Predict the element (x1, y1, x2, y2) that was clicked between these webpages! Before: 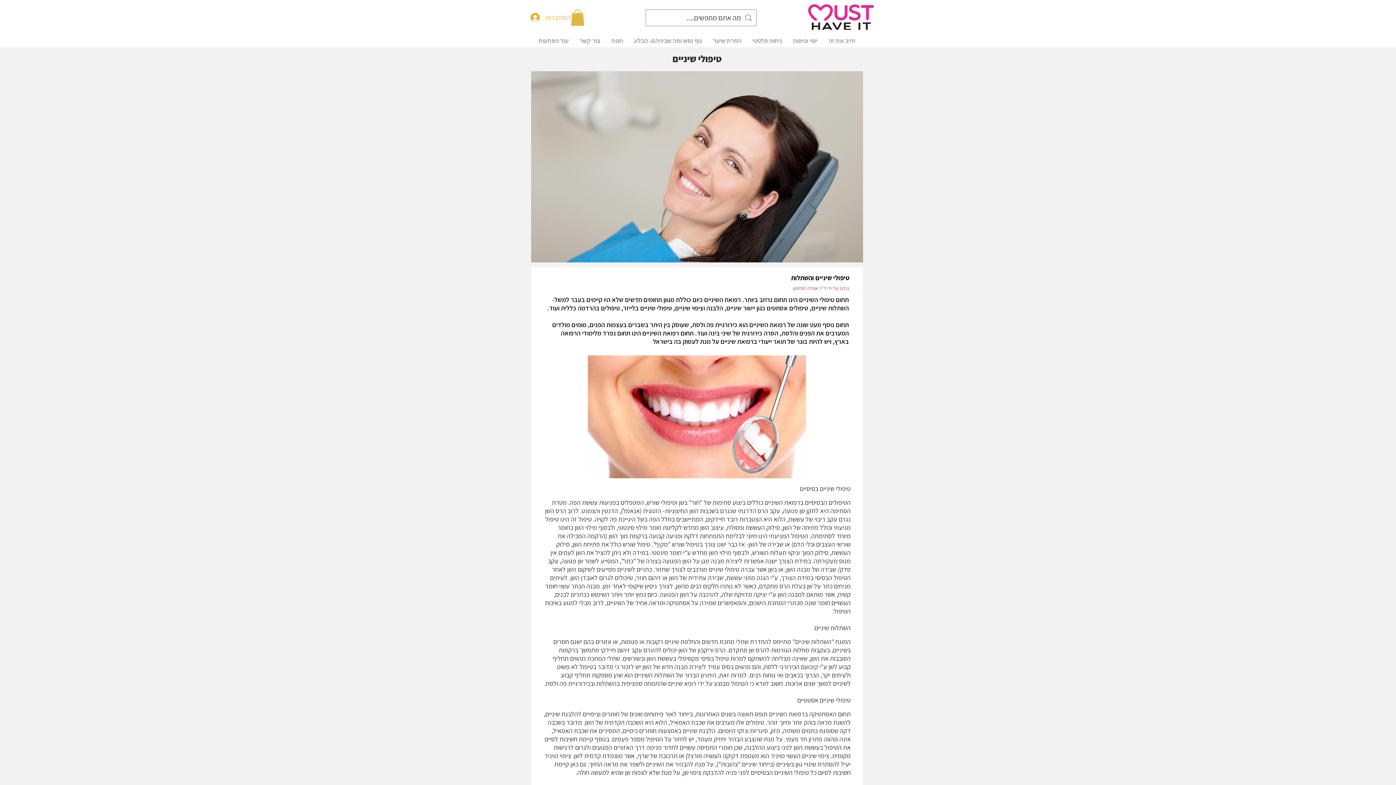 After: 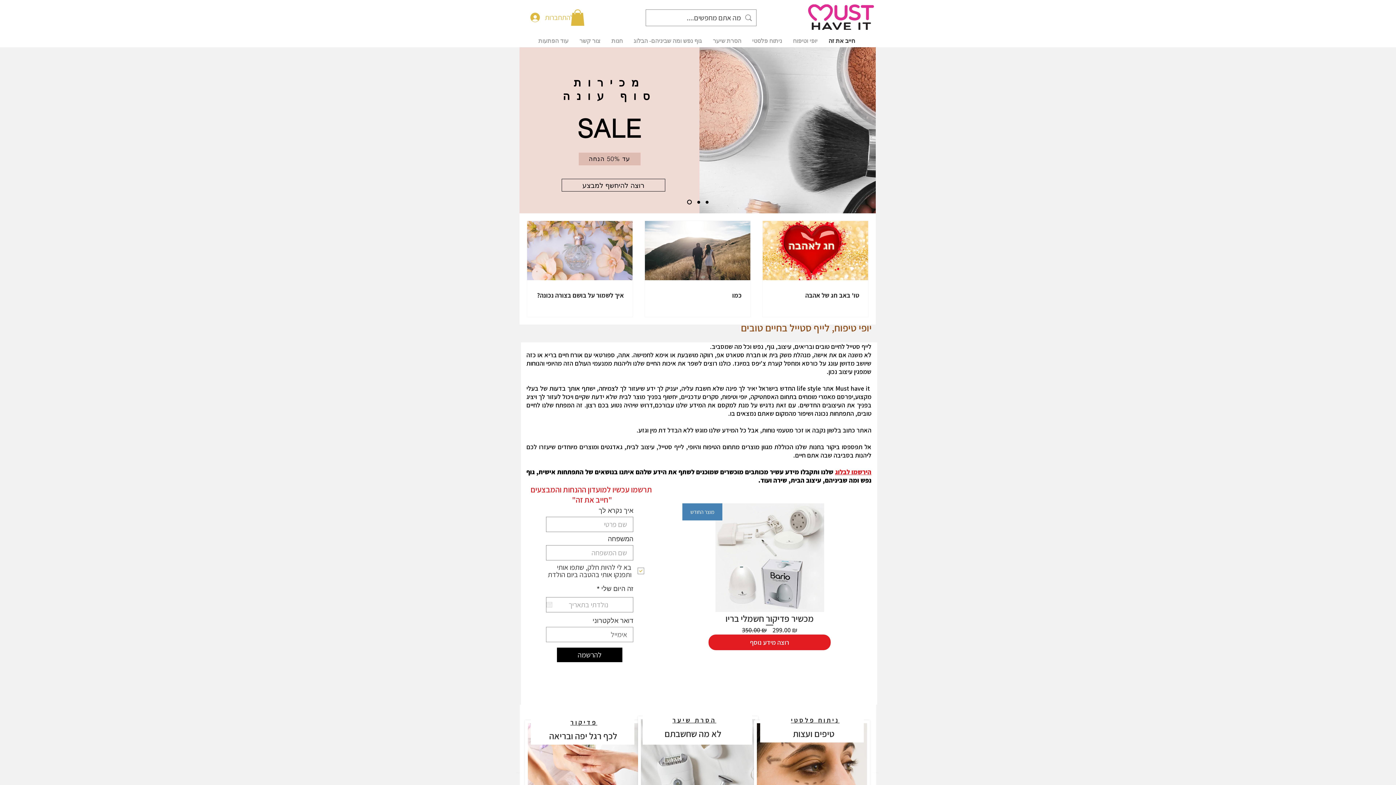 Action: bbox: (808, 4, 874, 29)